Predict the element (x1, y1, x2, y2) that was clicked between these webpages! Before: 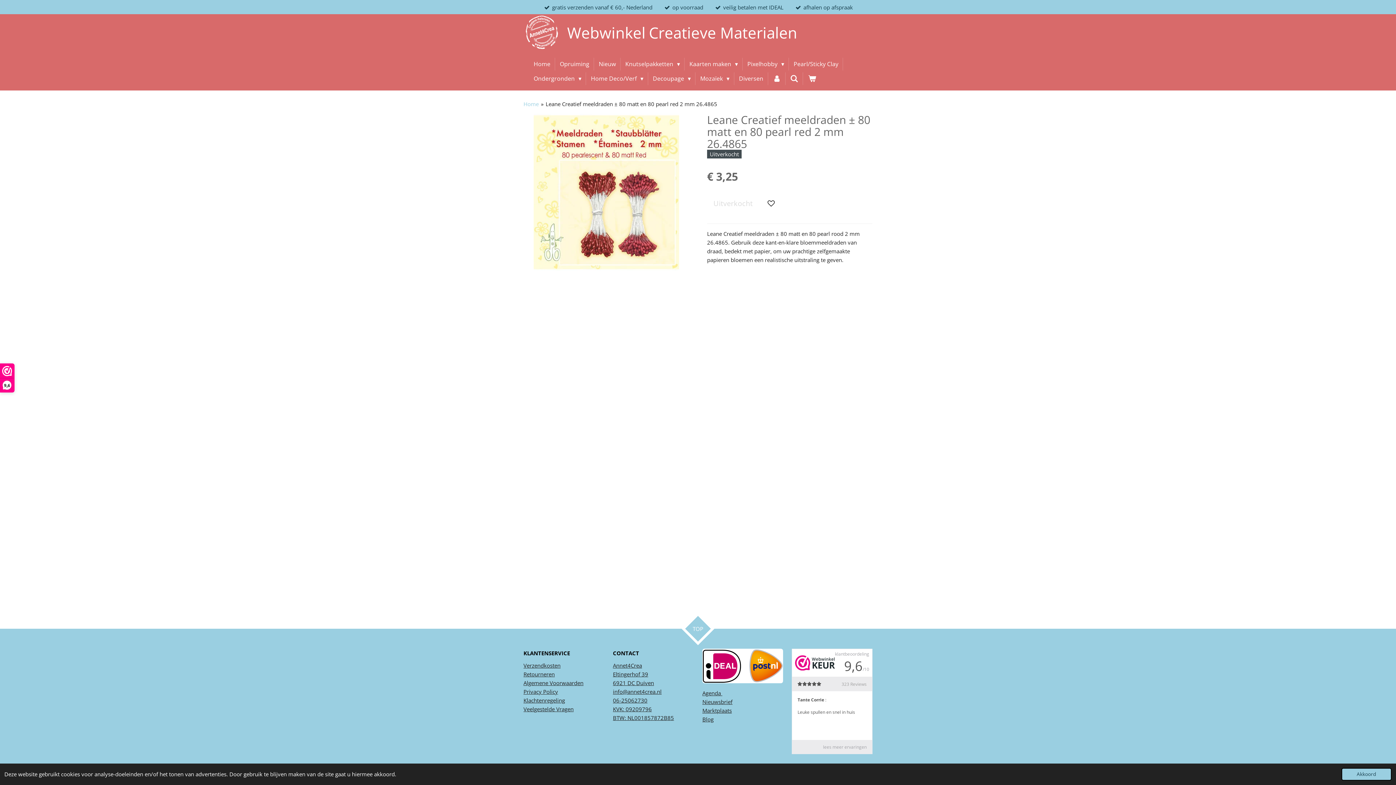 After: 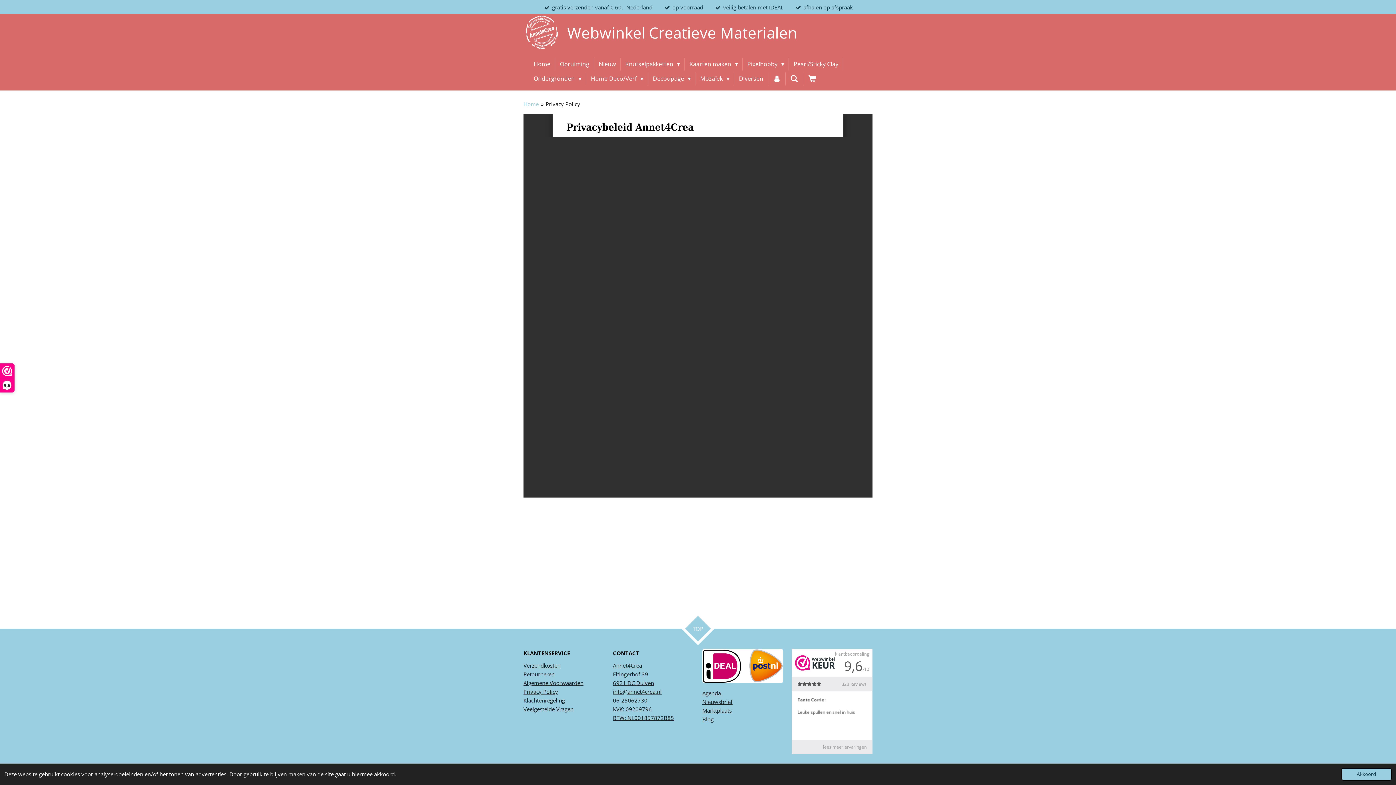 Action: bbox: (541, 688, 558, 695) label:  Policy